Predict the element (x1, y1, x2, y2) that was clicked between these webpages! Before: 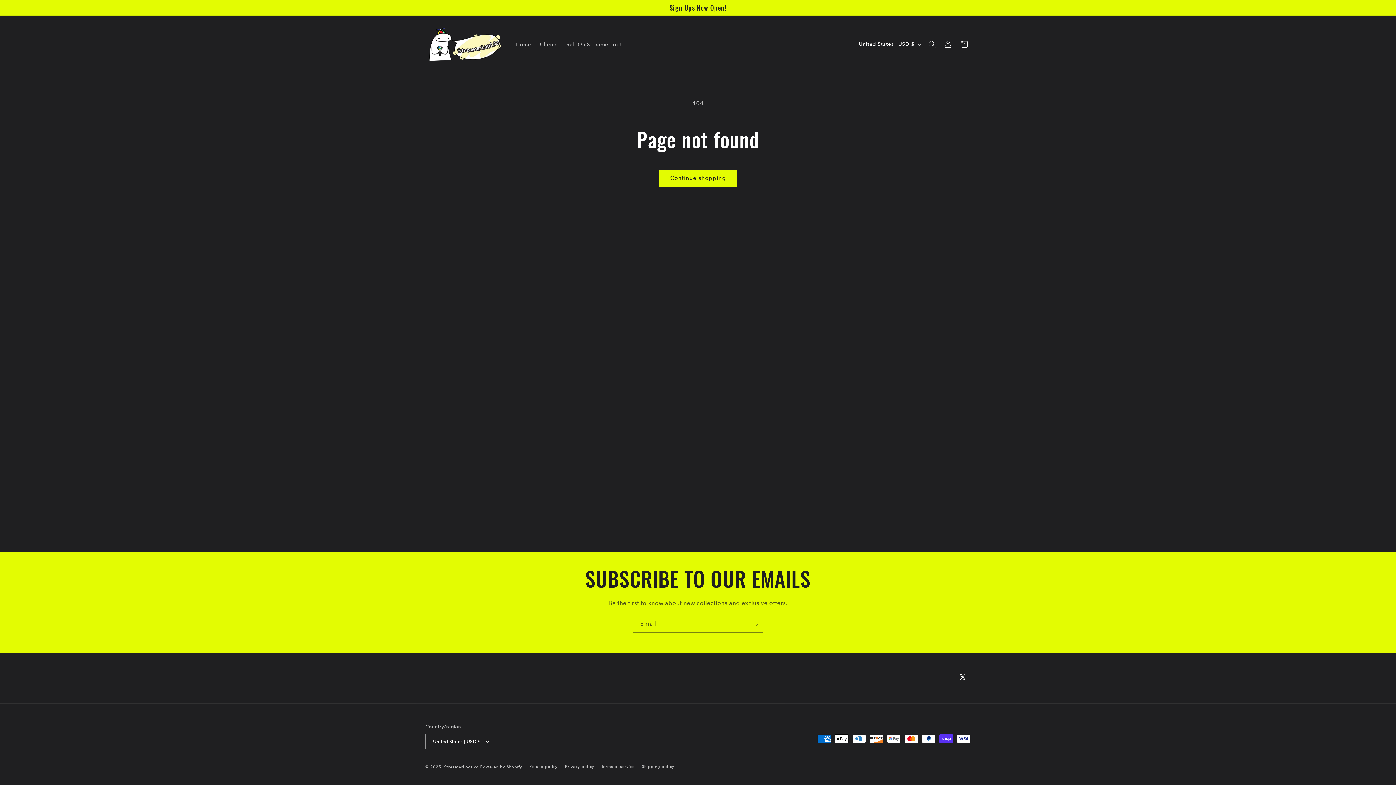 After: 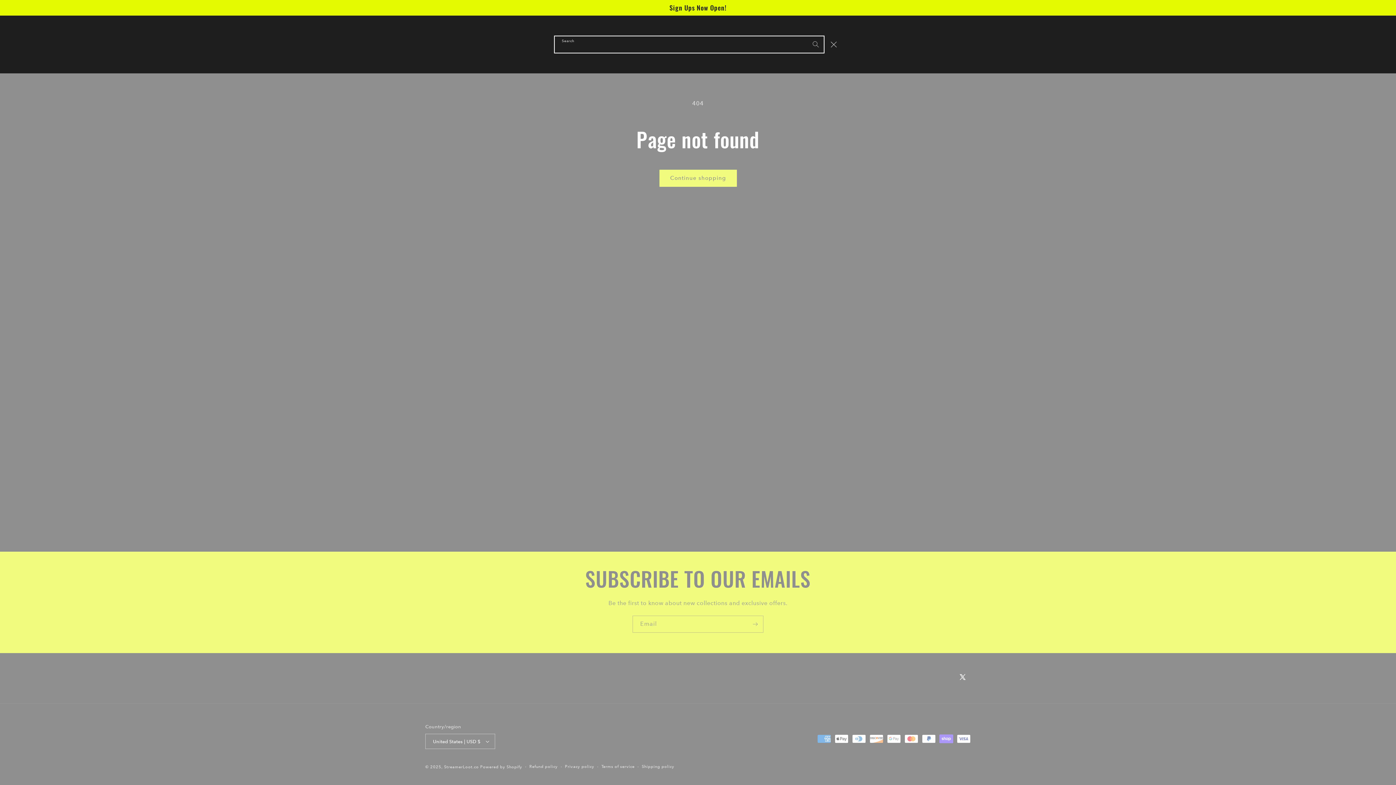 Action: bbox: (924, 36, 940, 52) label: Search